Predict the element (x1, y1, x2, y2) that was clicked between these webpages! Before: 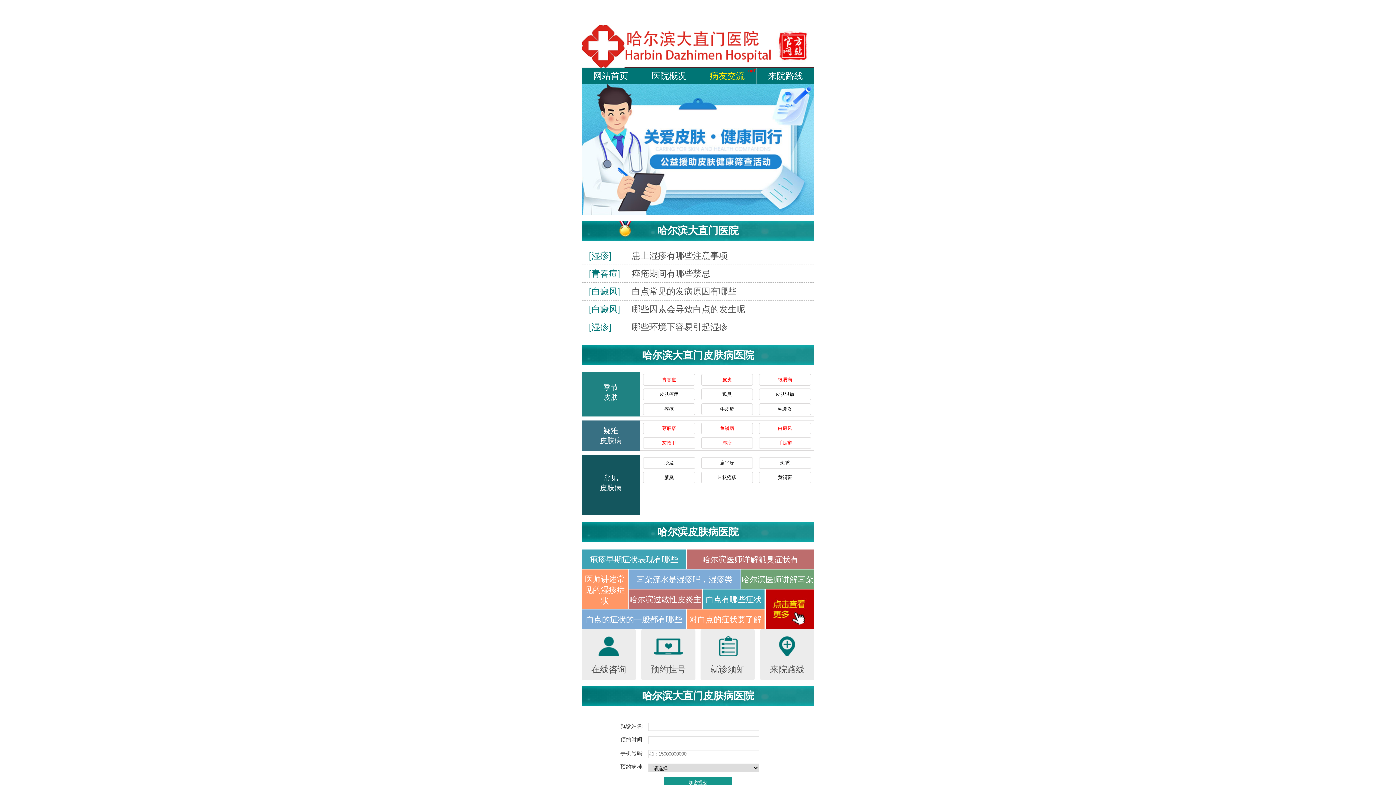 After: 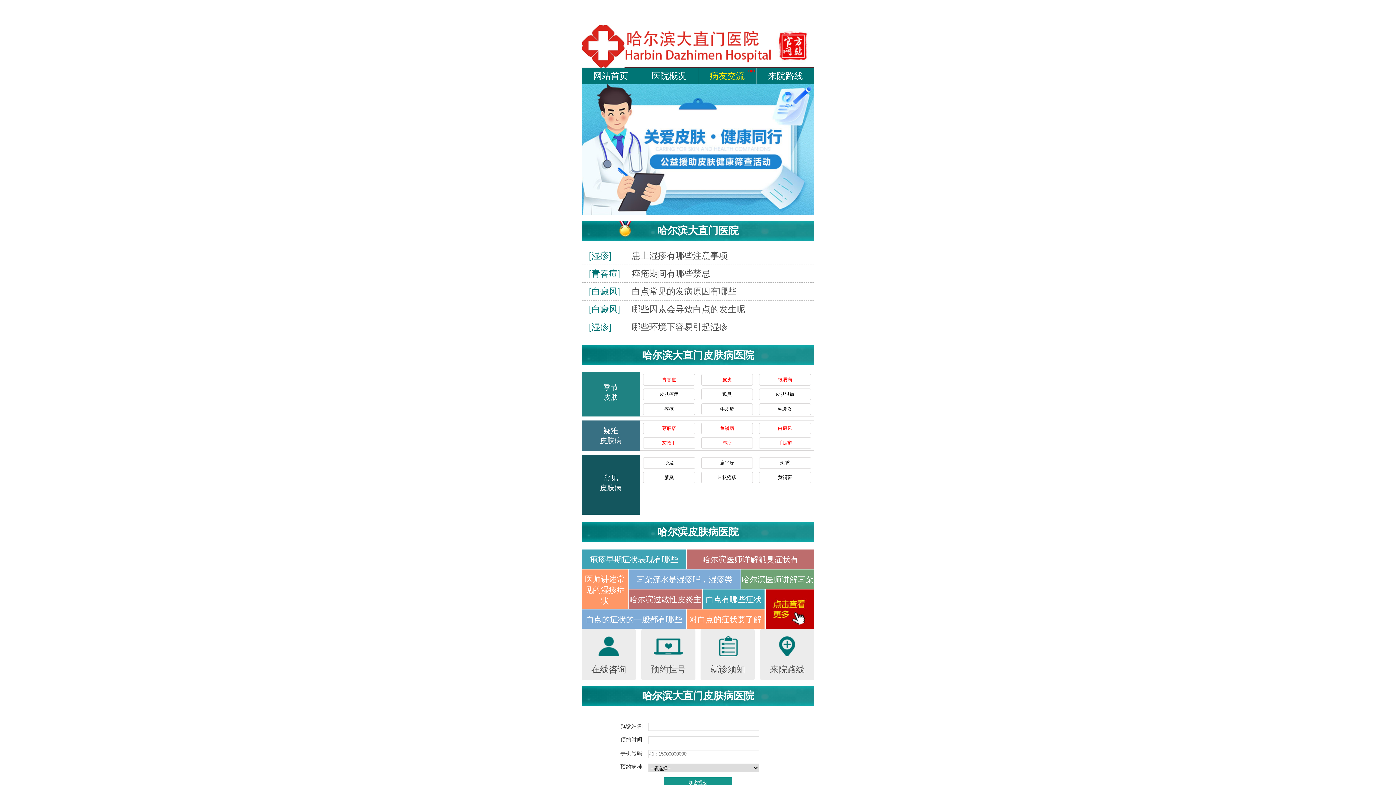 Action: bbox: (662, 440, 676, 445) label: 灰指甲